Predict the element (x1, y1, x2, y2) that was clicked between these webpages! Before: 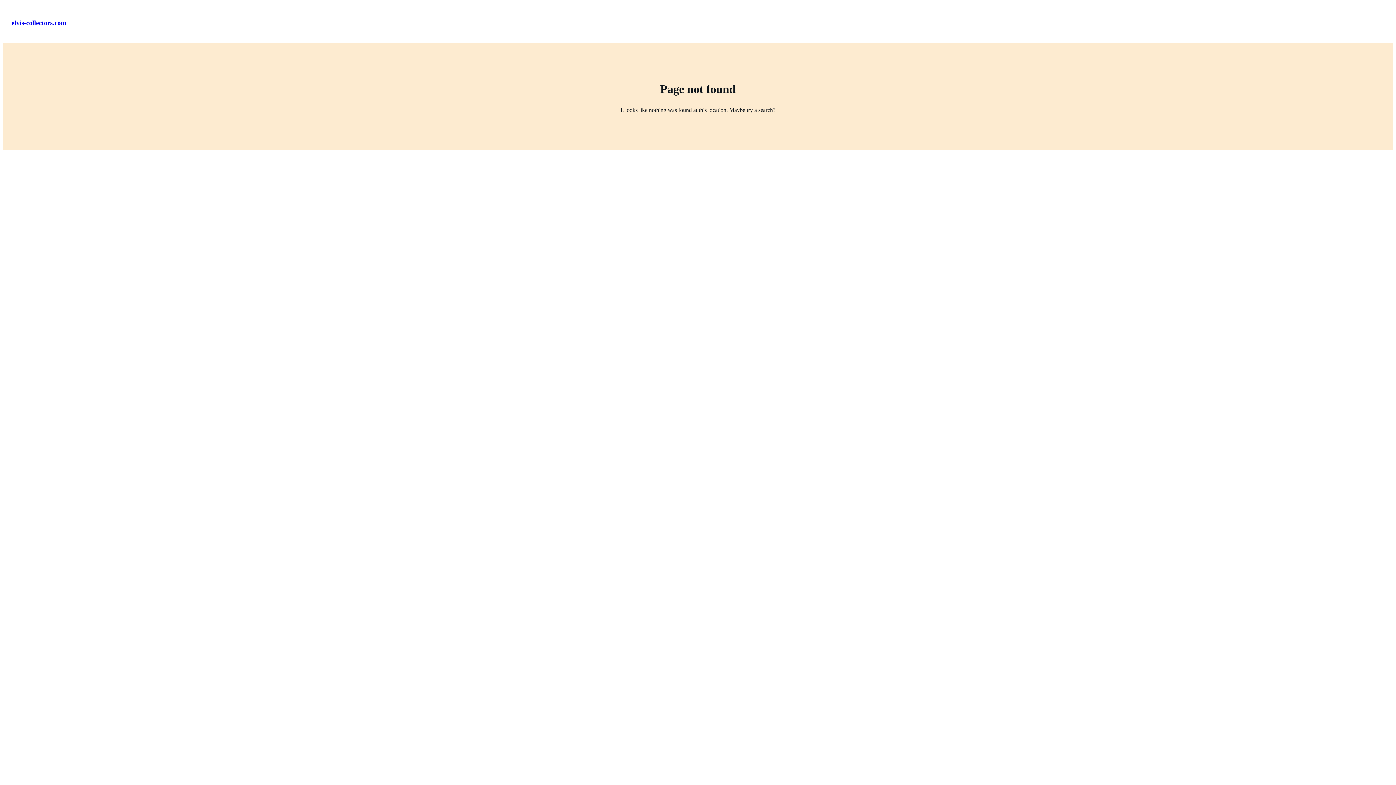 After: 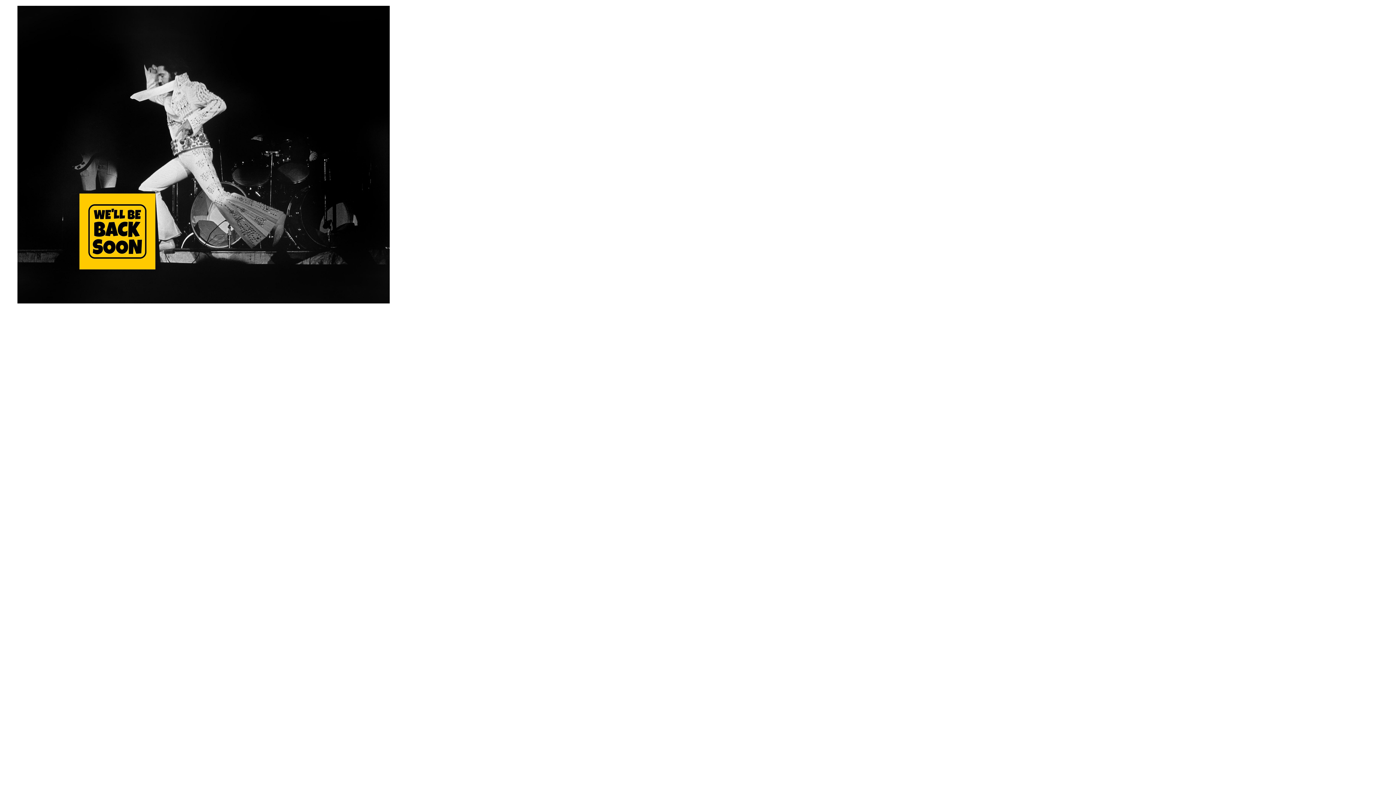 Action: label: elvis-collectors.com bbox: (11, 19, 66, 26)